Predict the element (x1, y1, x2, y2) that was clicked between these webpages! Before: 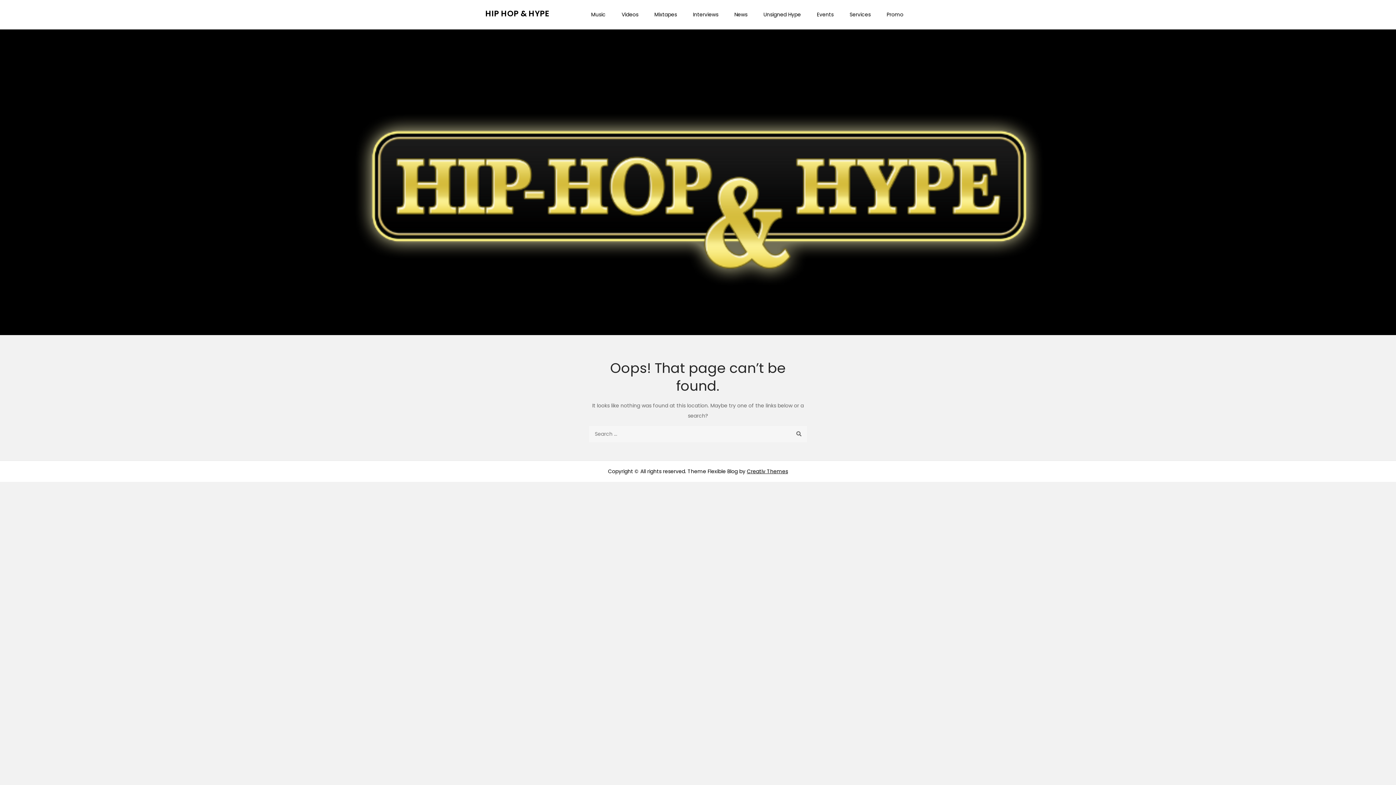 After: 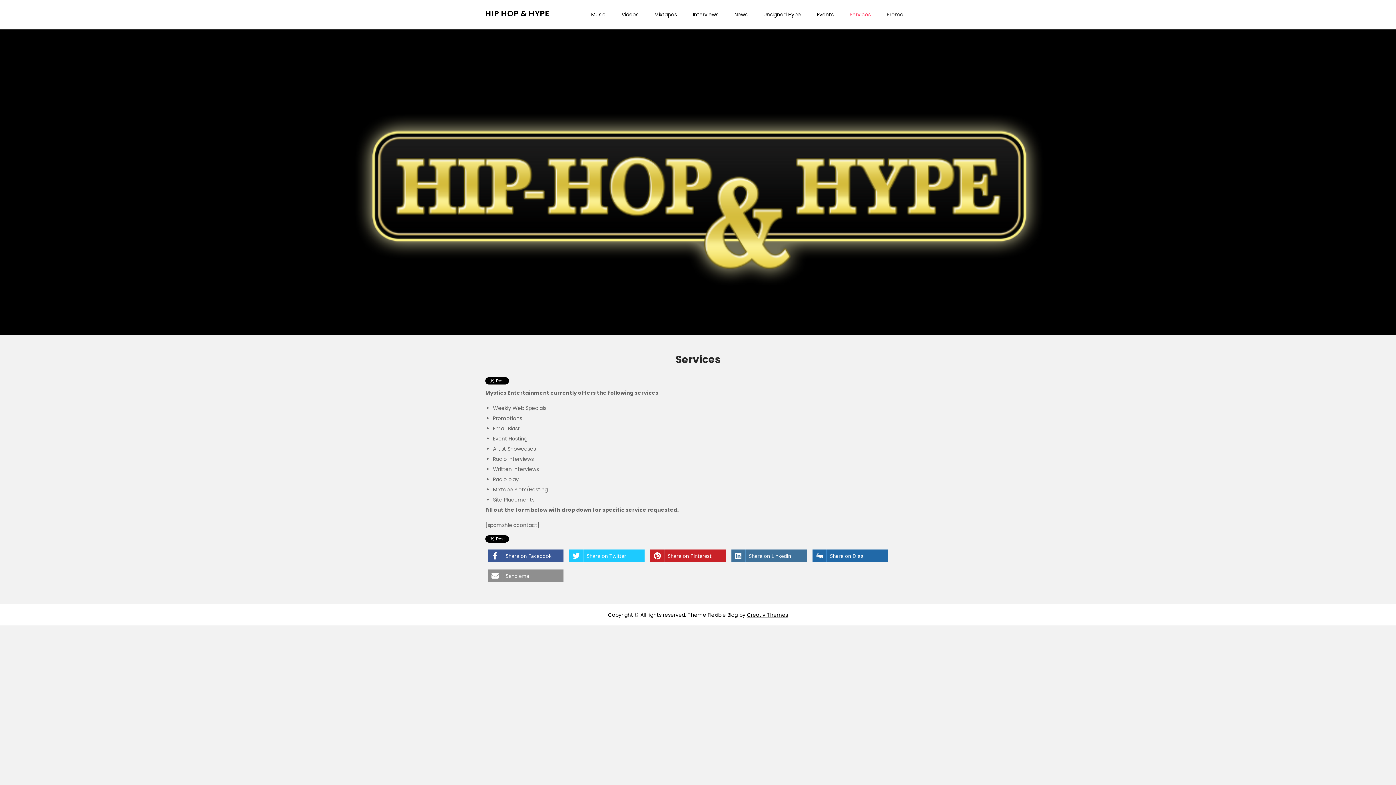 Action: label: Services bbox: (842, 0, 878, 29)